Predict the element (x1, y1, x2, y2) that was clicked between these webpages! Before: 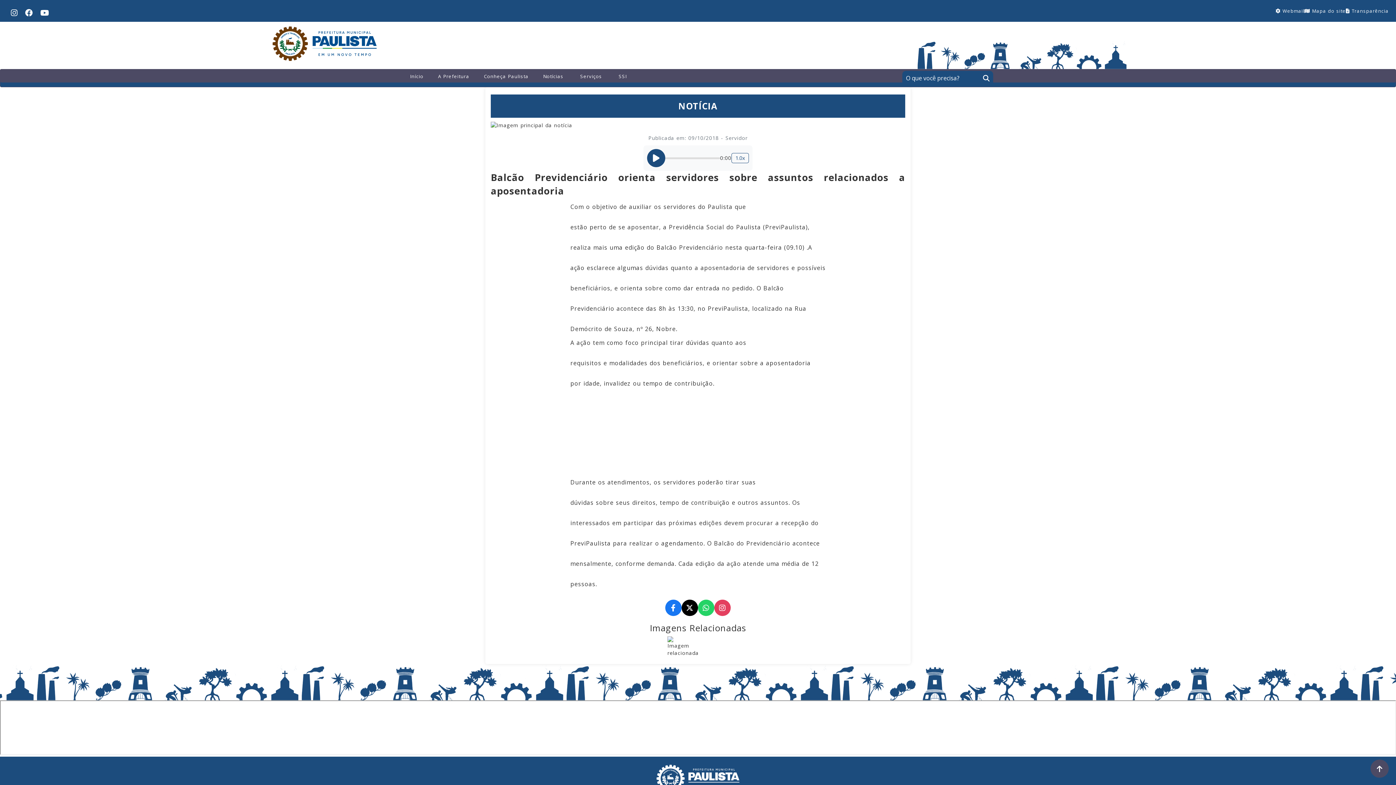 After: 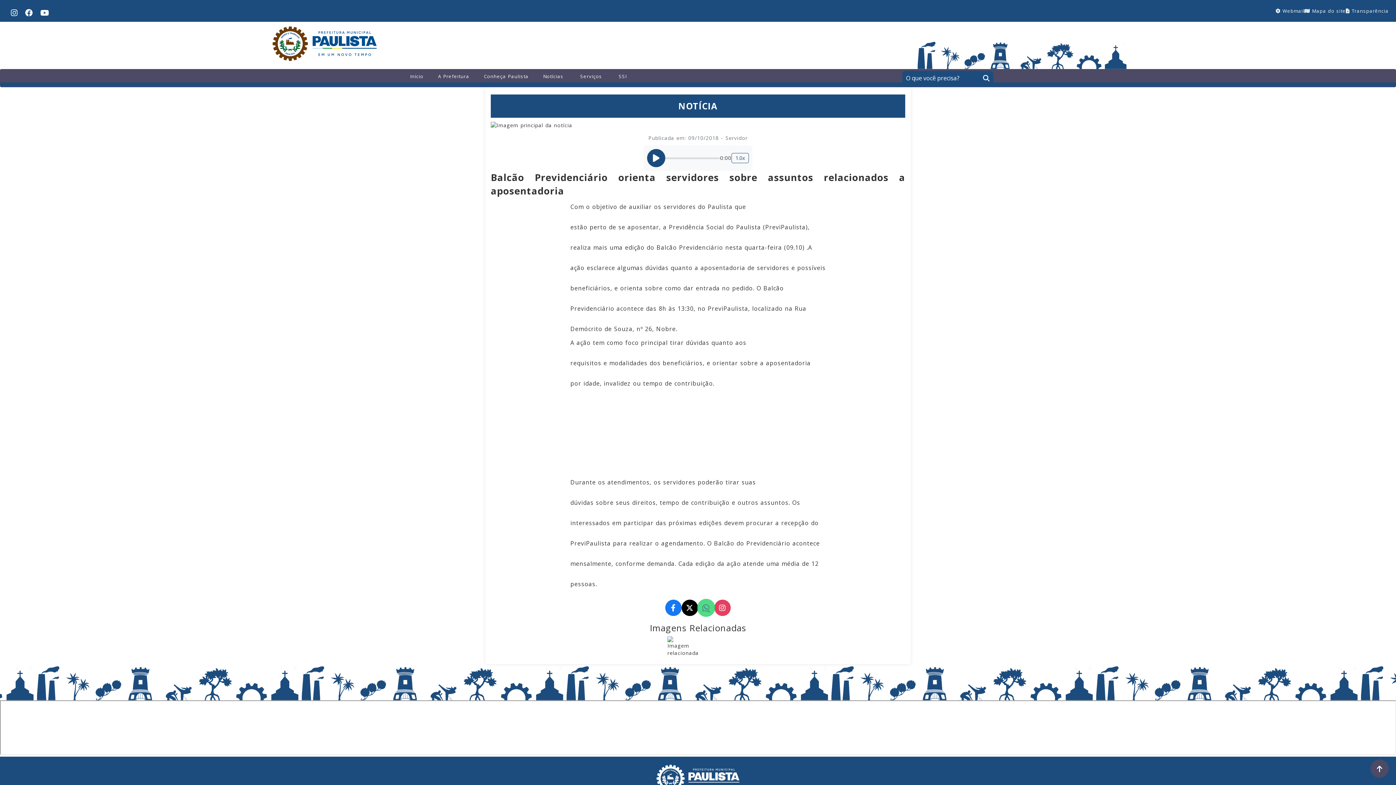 Action: bbox: (698, 600, 714, 616)